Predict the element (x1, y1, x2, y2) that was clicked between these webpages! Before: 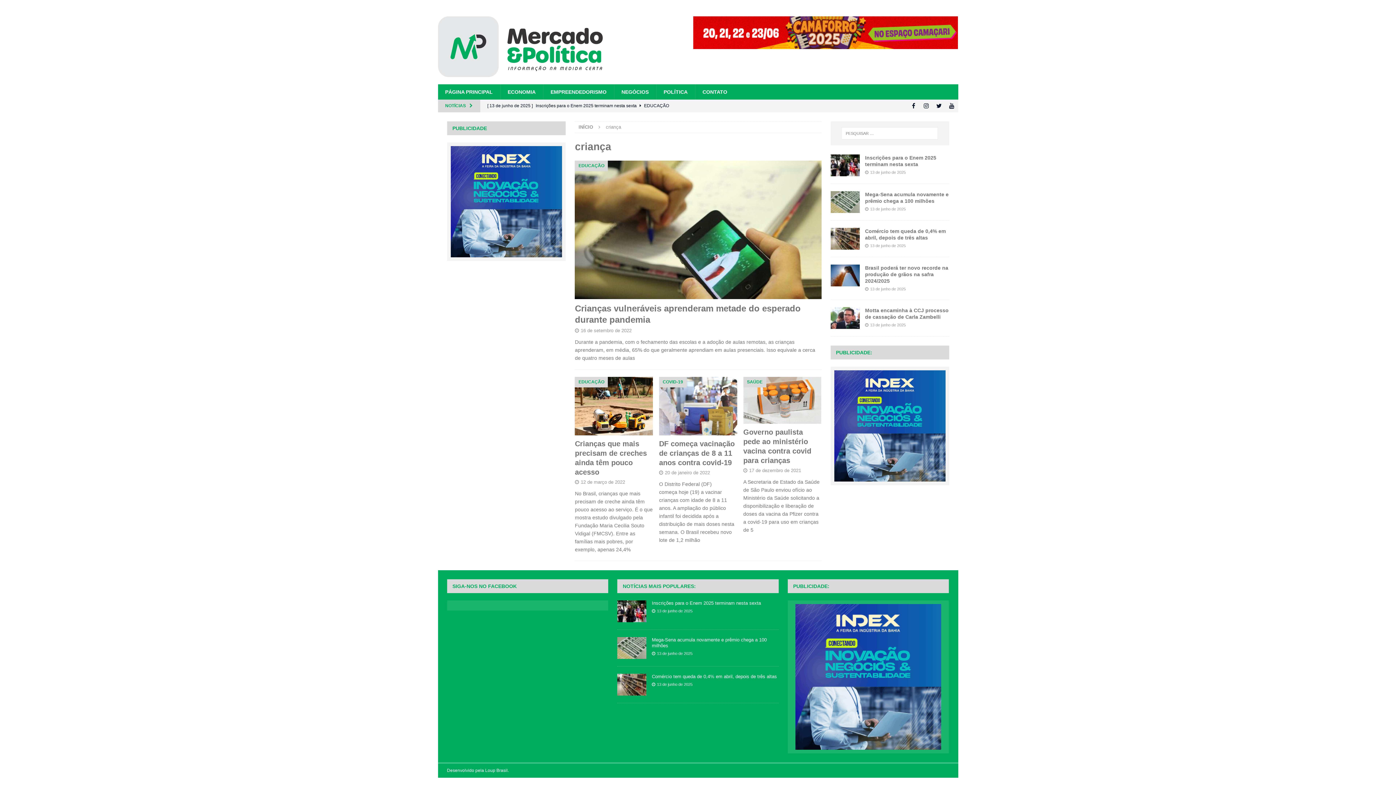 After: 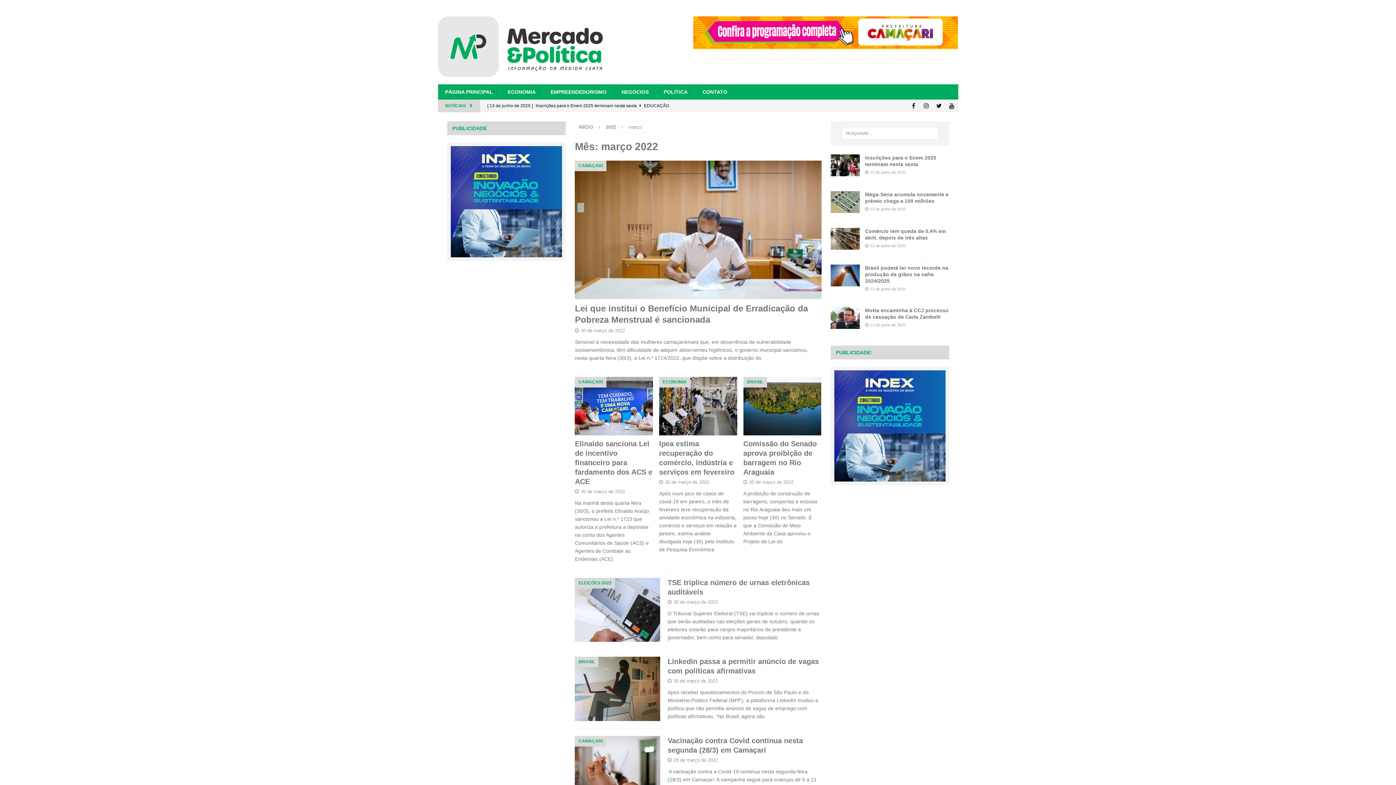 Action: bbox: (580, 479, 625, 485) label: 12 de março de 2022